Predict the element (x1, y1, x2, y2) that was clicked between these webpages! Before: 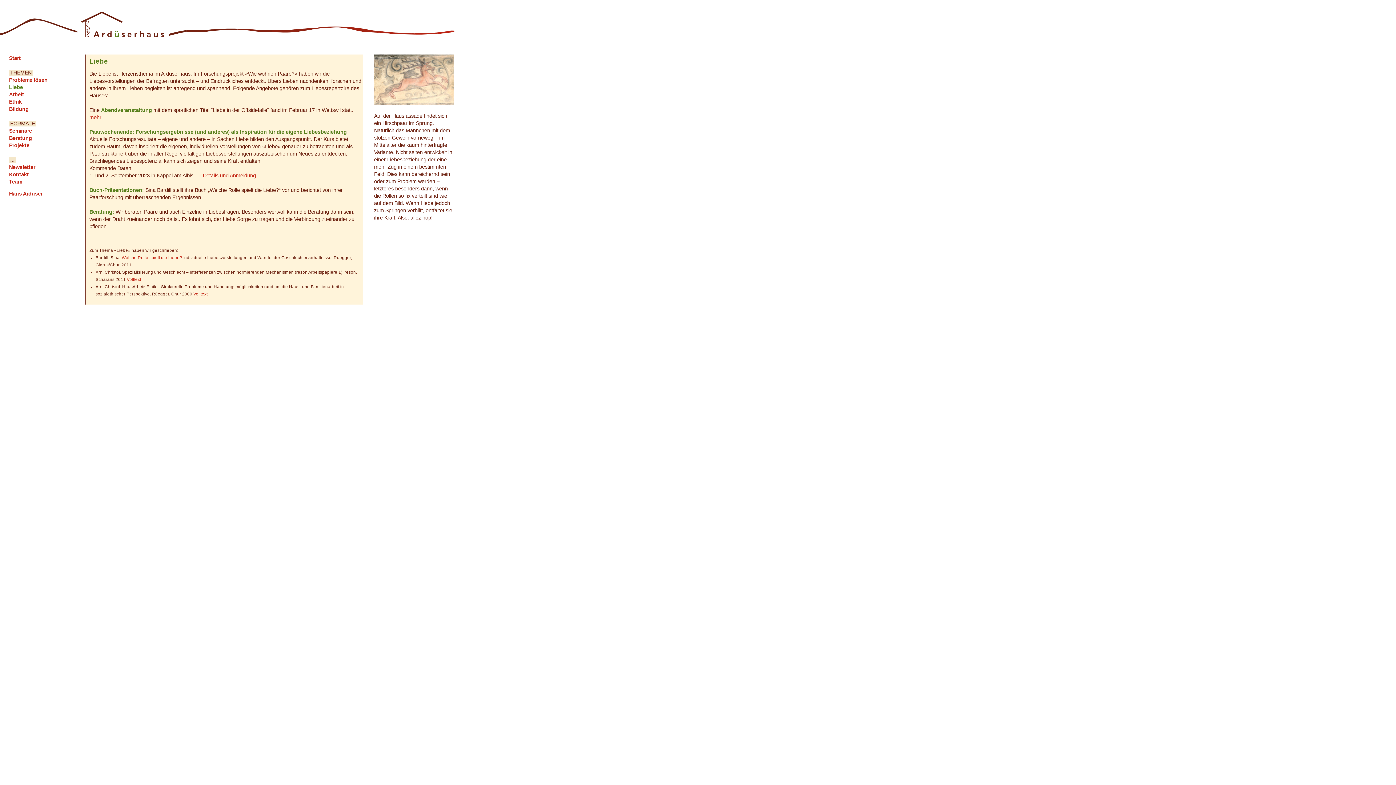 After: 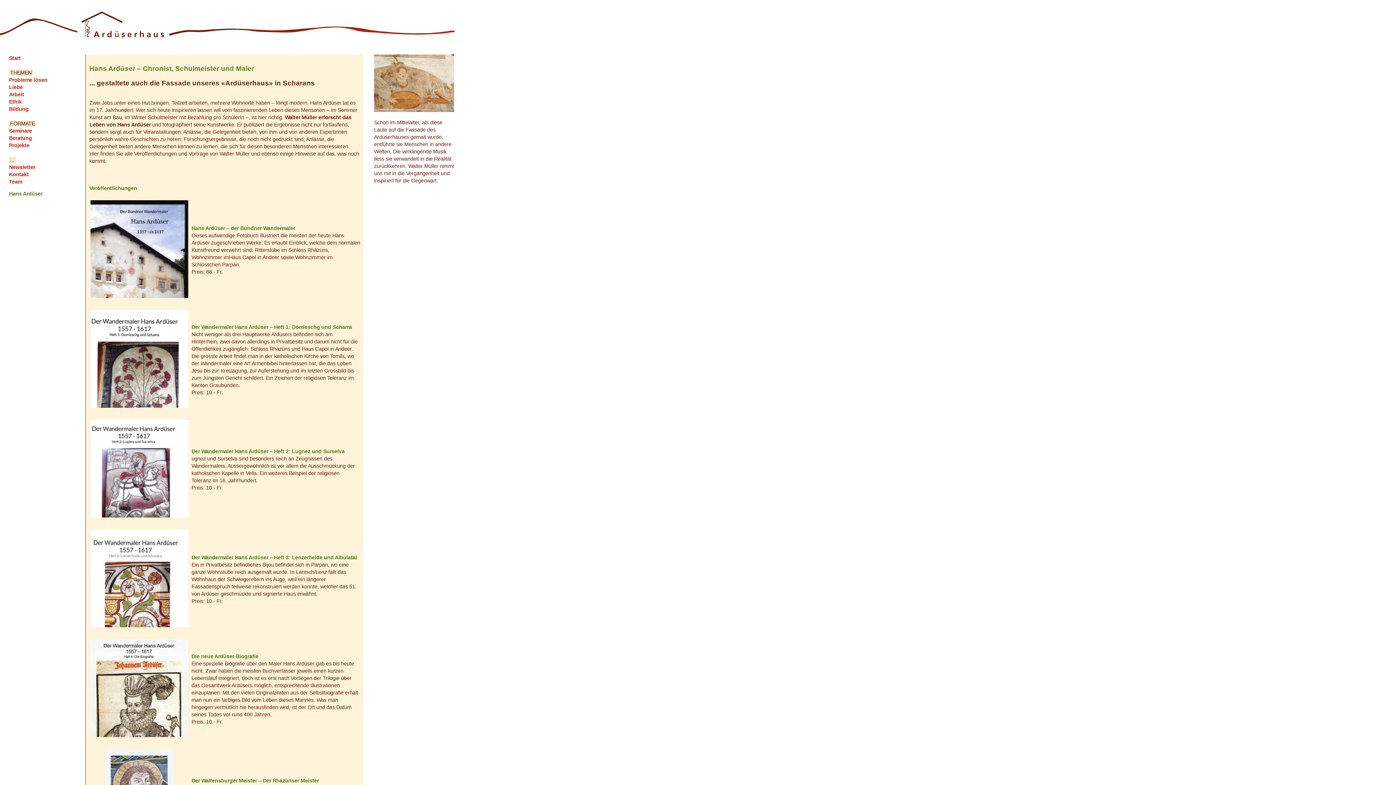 Action: bbox: (7, 189, 44, 198) label: Hans Ardüser